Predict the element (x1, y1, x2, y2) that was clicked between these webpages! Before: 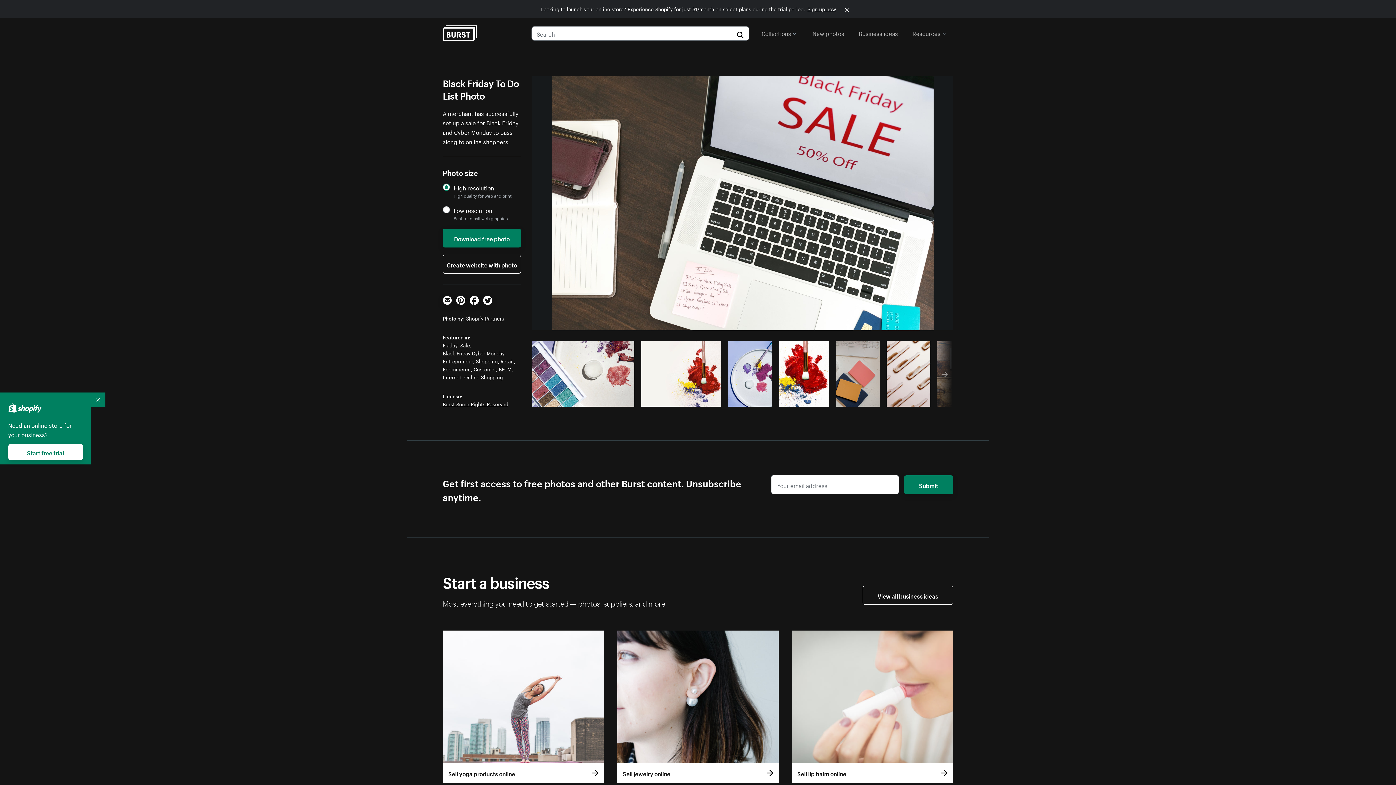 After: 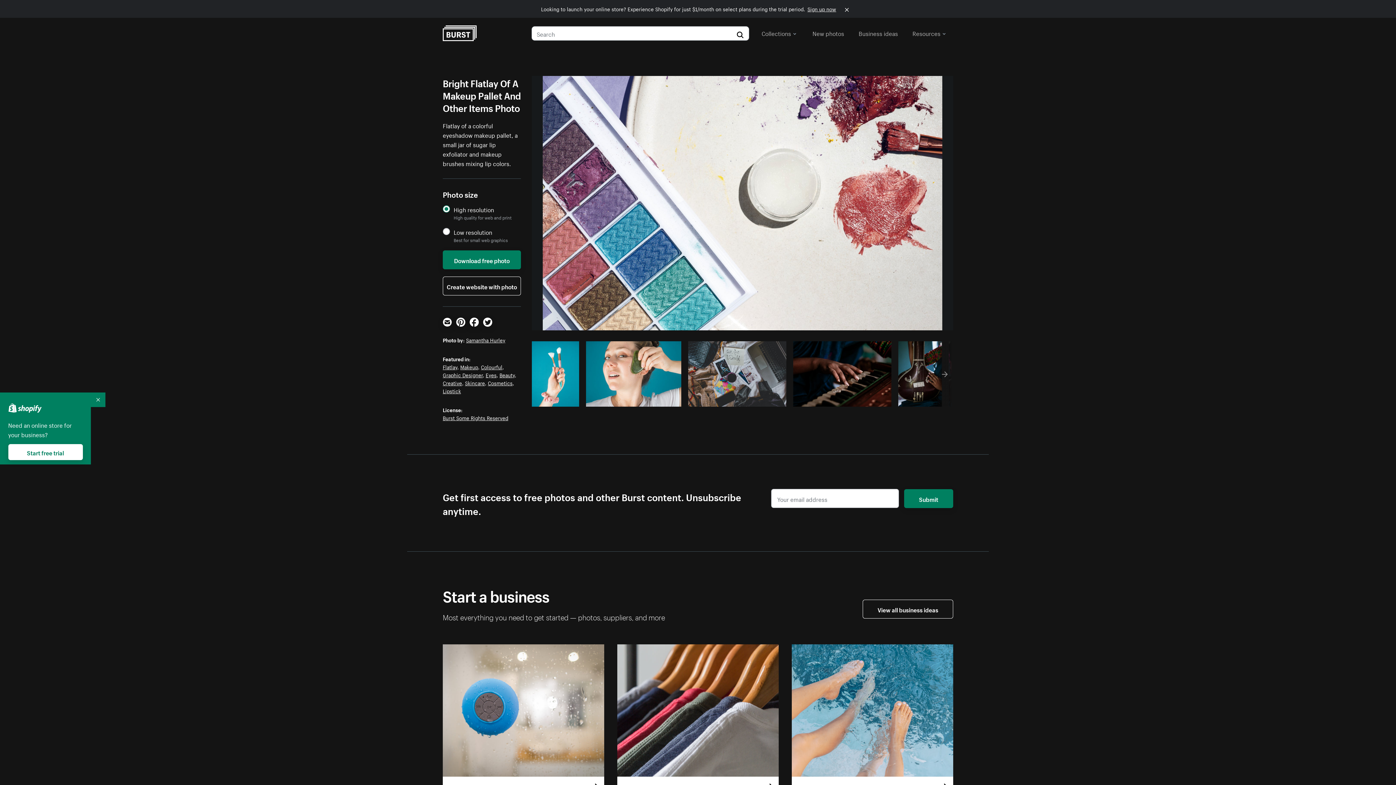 Action: bbox: (532, 341, 634, 407)